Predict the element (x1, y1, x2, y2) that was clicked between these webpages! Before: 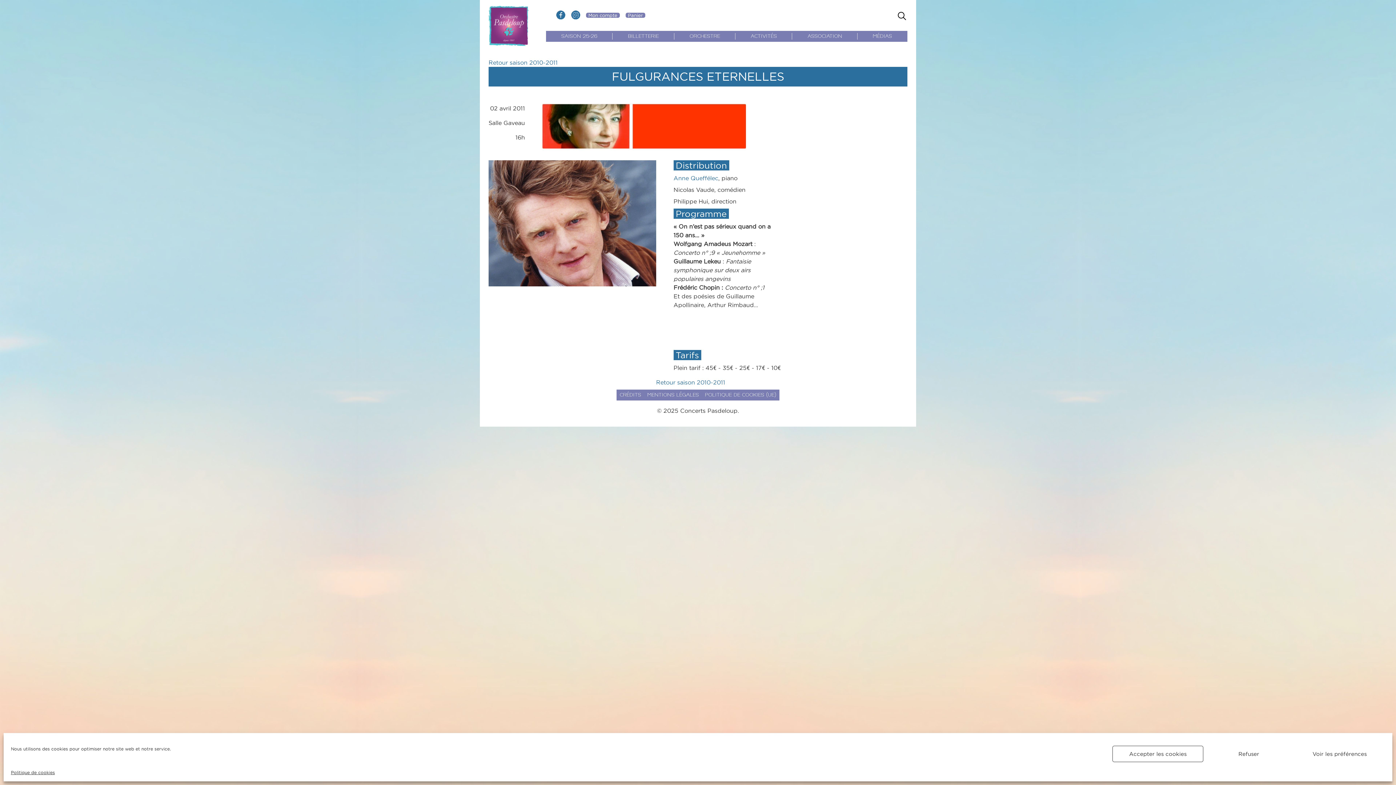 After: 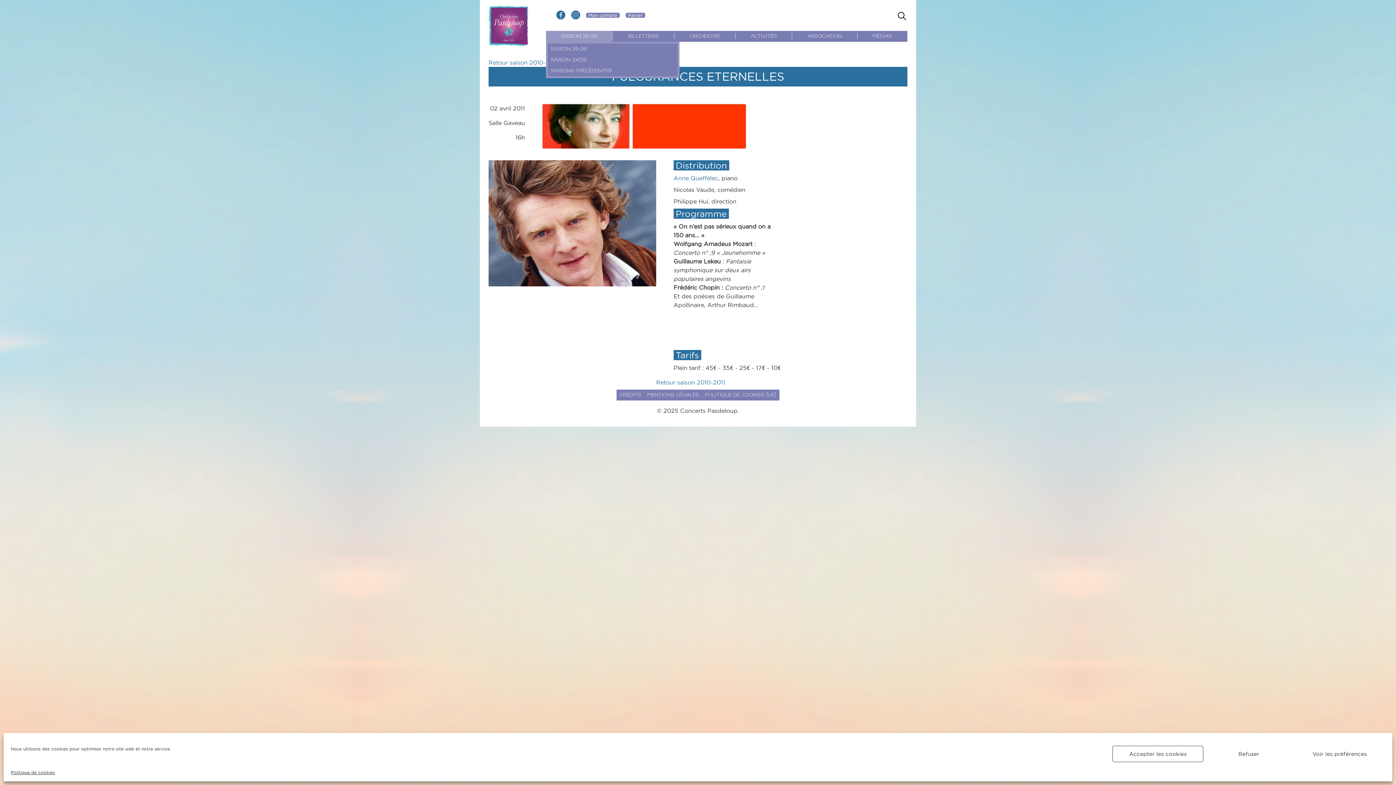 Action: label: SAISON 25-26 bbox: (546, 30, 612, 41)